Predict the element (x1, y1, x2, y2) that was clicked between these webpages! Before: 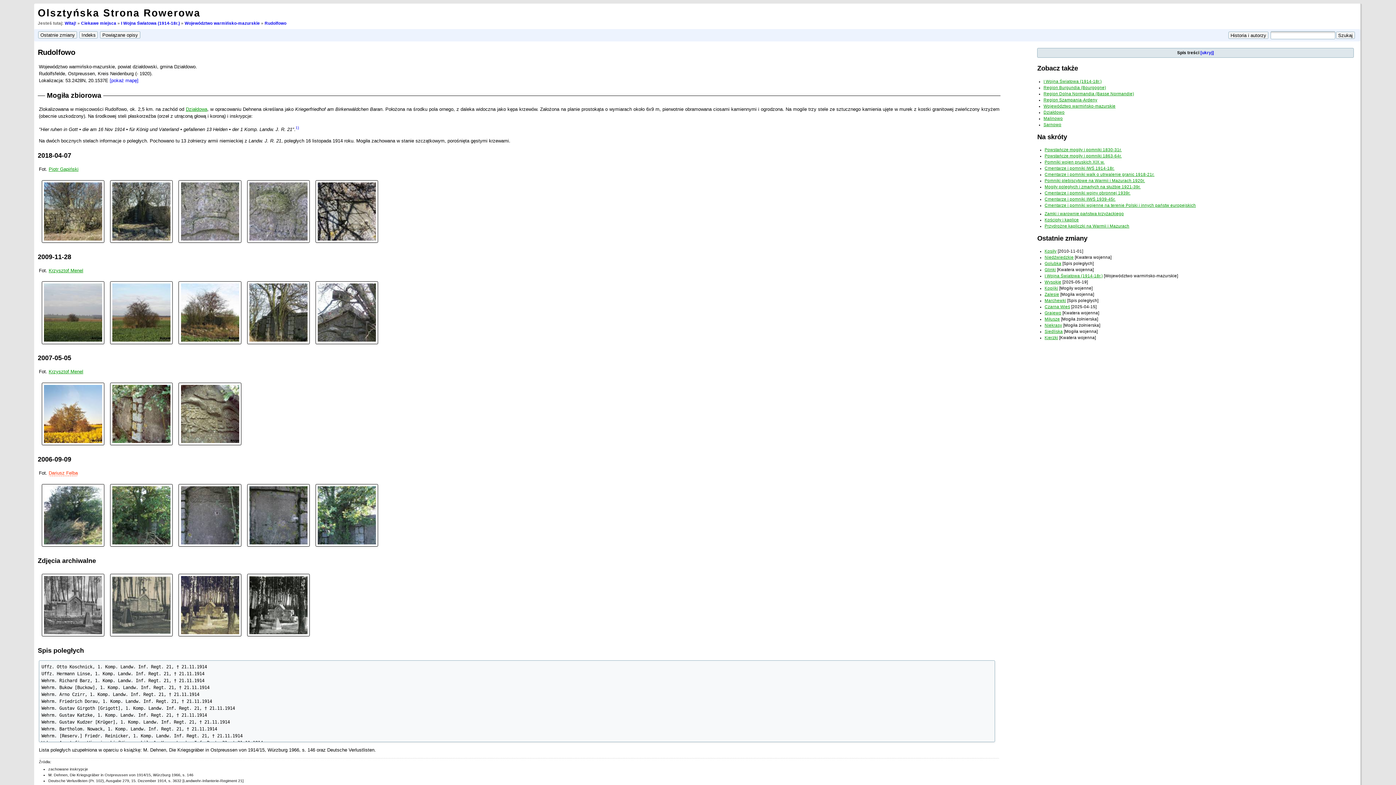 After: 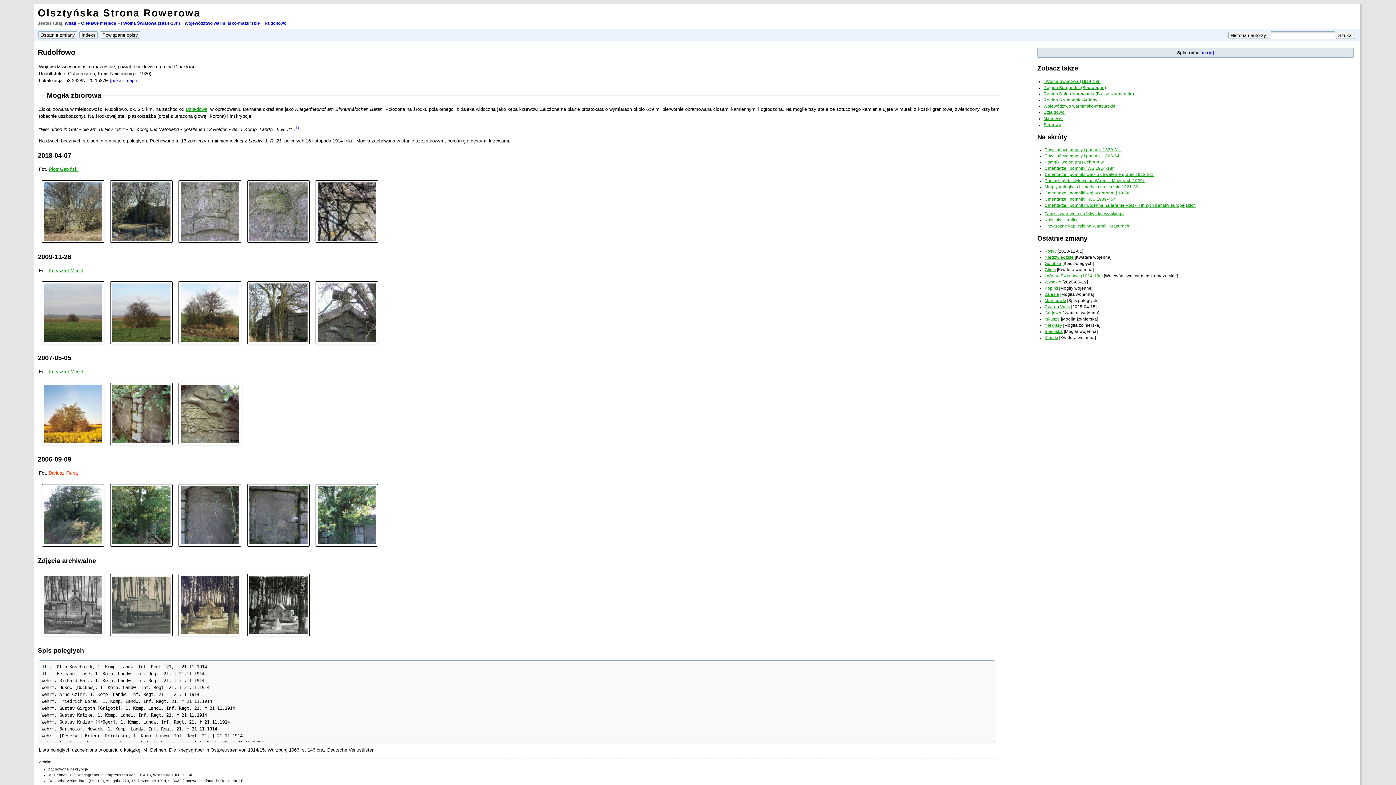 Action: label: Na skróty bbox: (1037, 132, 1067, 140)